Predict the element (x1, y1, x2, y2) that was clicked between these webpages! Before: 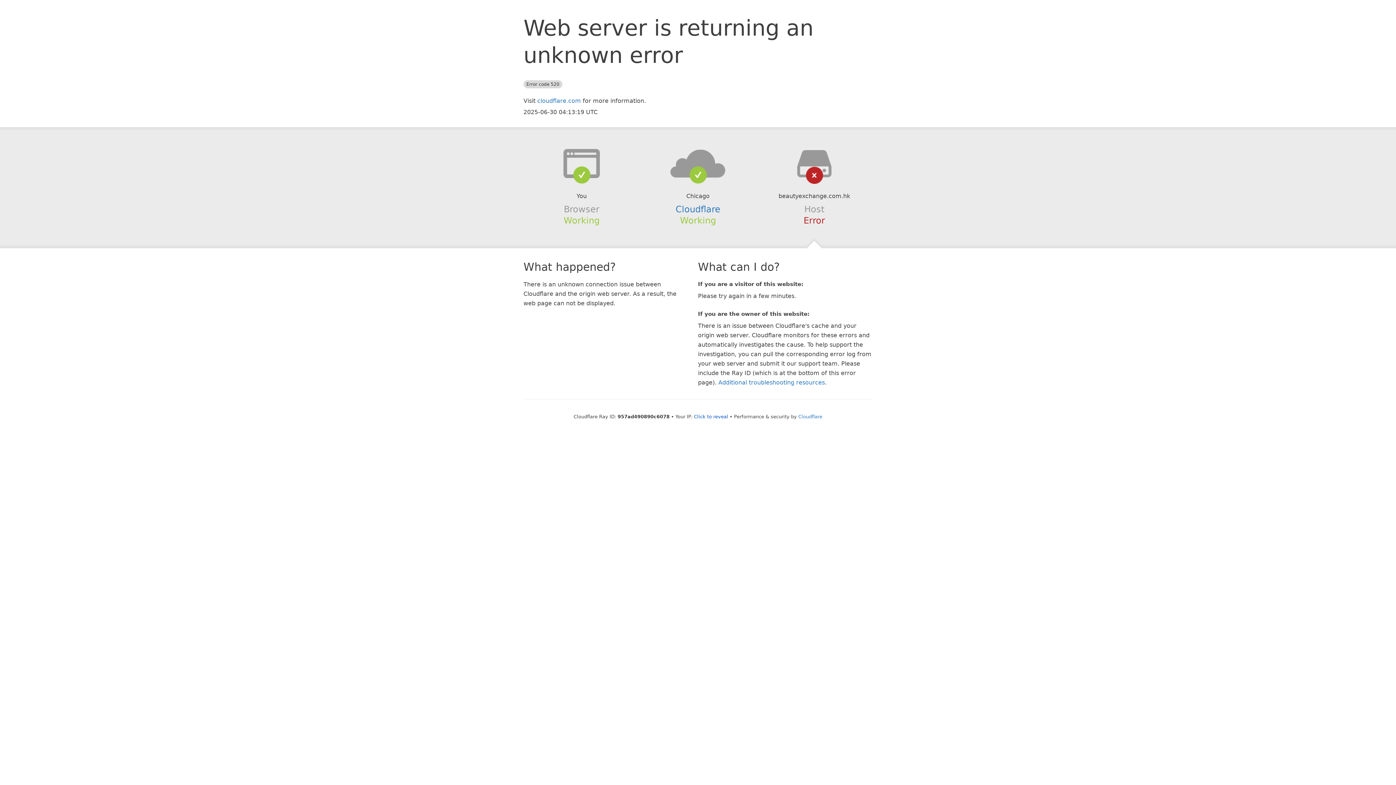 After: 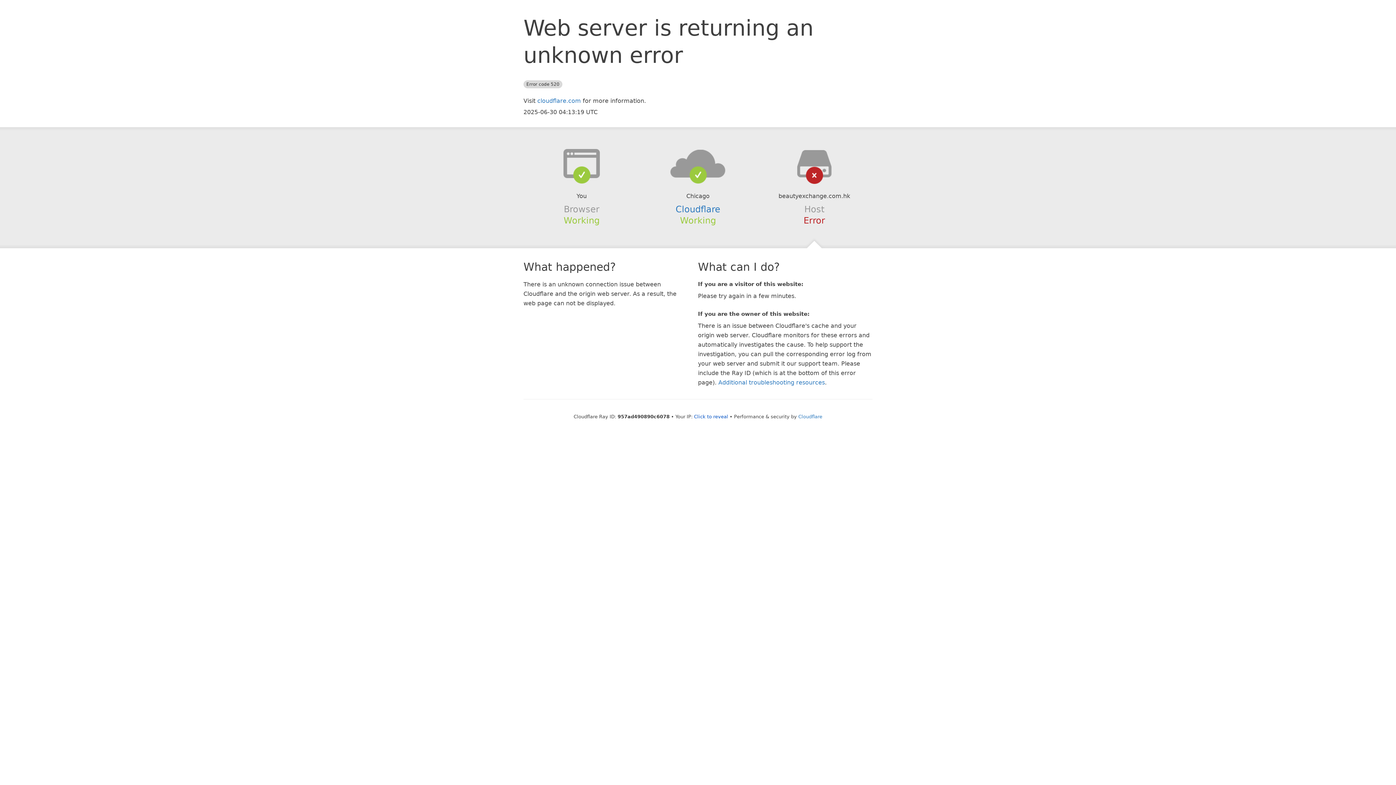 Action: bbox: (639, 148, 756, 178)